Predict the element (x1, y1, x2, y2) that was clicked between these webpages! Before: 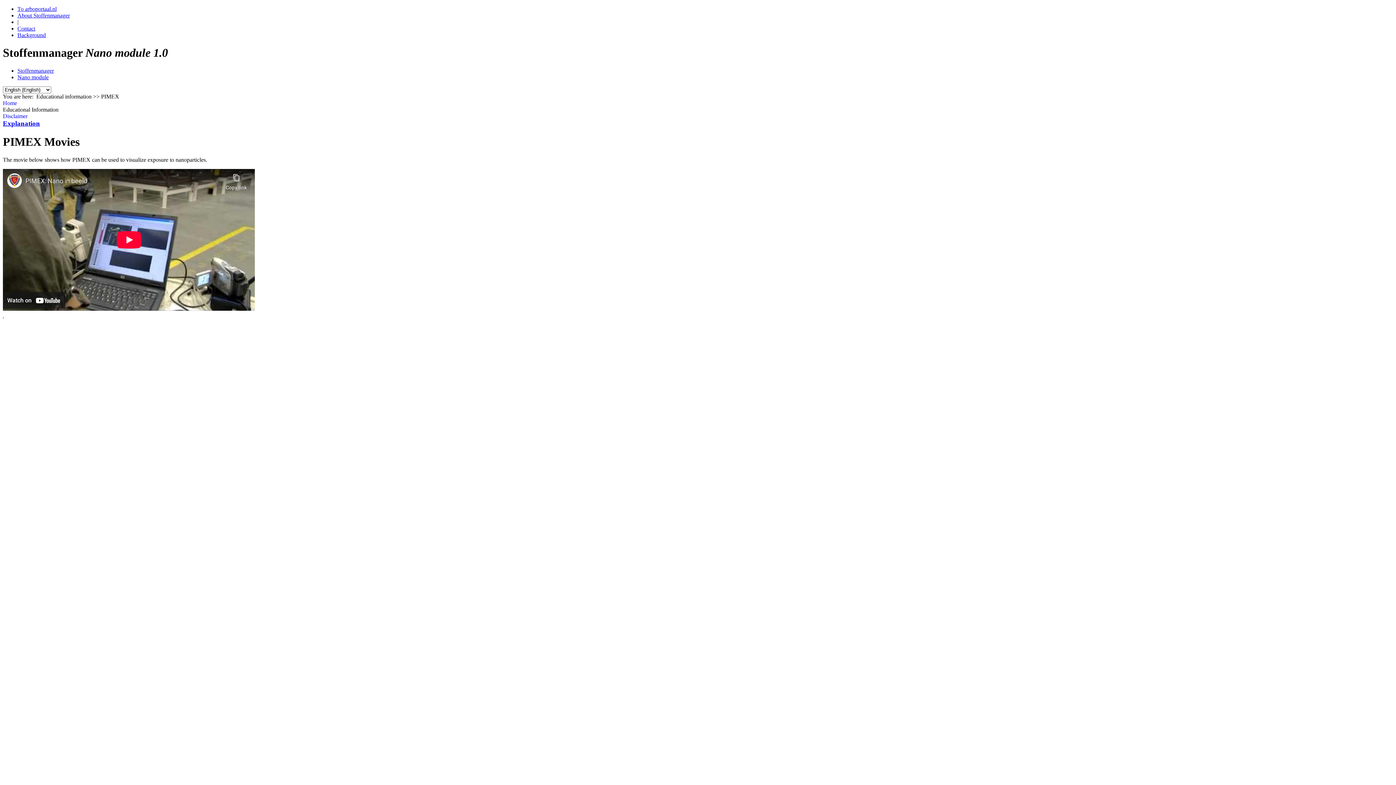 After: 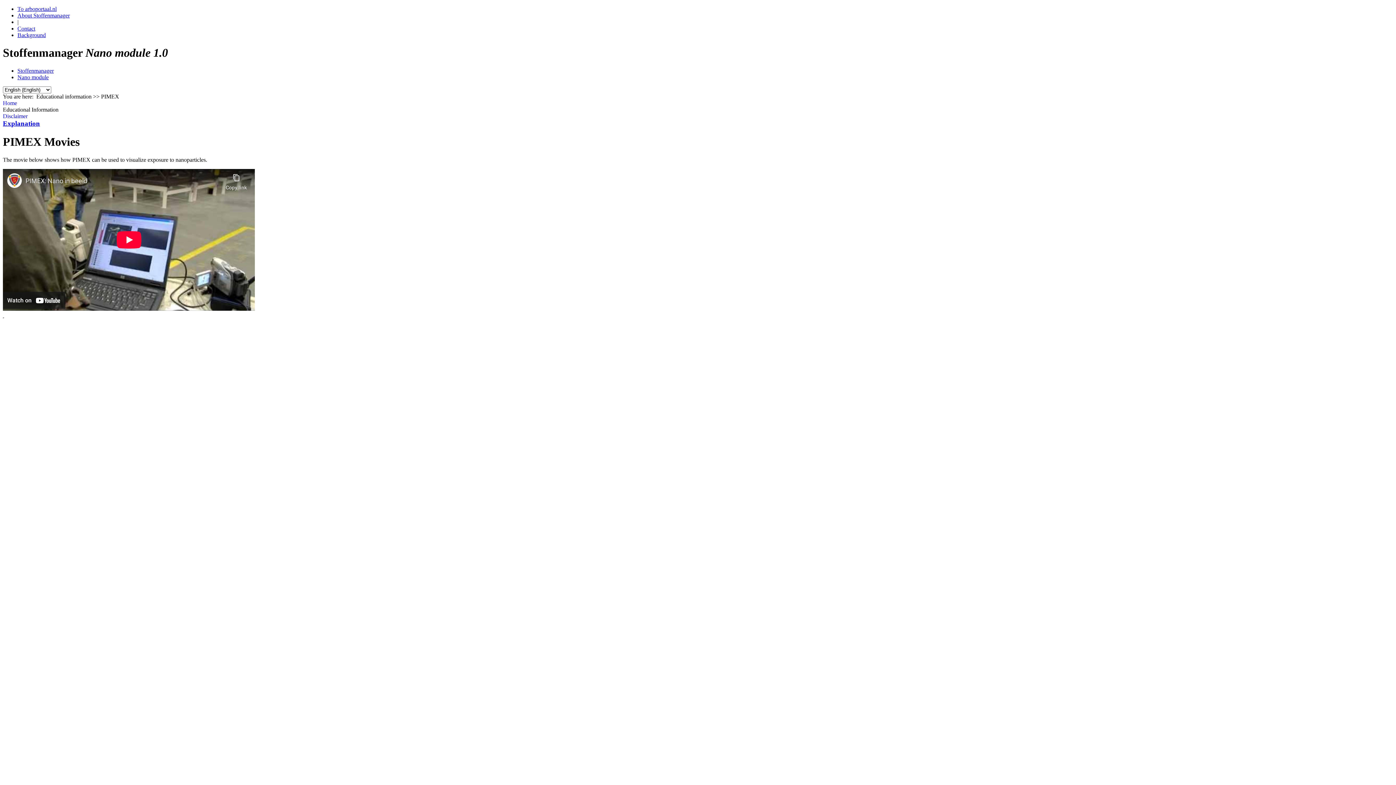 Action: label: About Stoffenmanager bbox: (17, 12, 69, 18)